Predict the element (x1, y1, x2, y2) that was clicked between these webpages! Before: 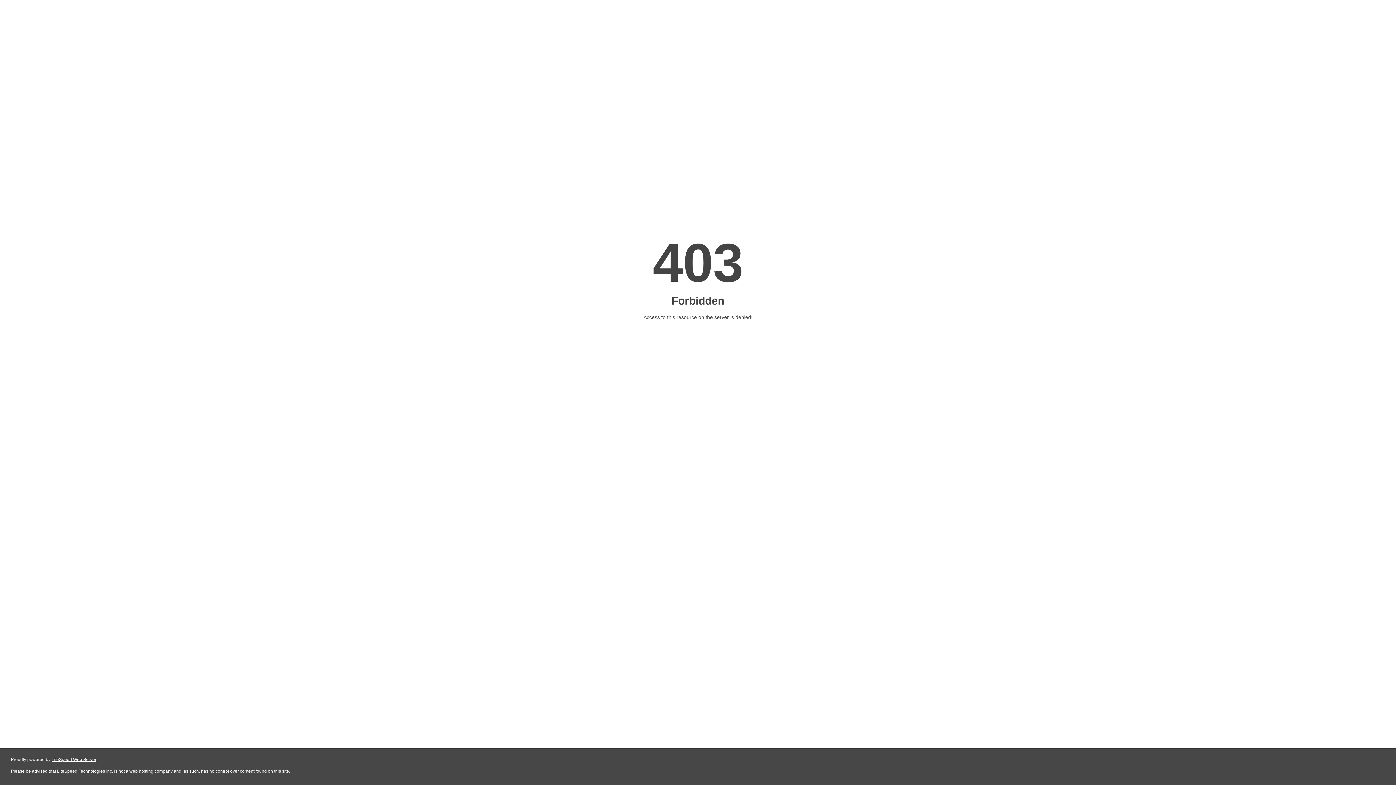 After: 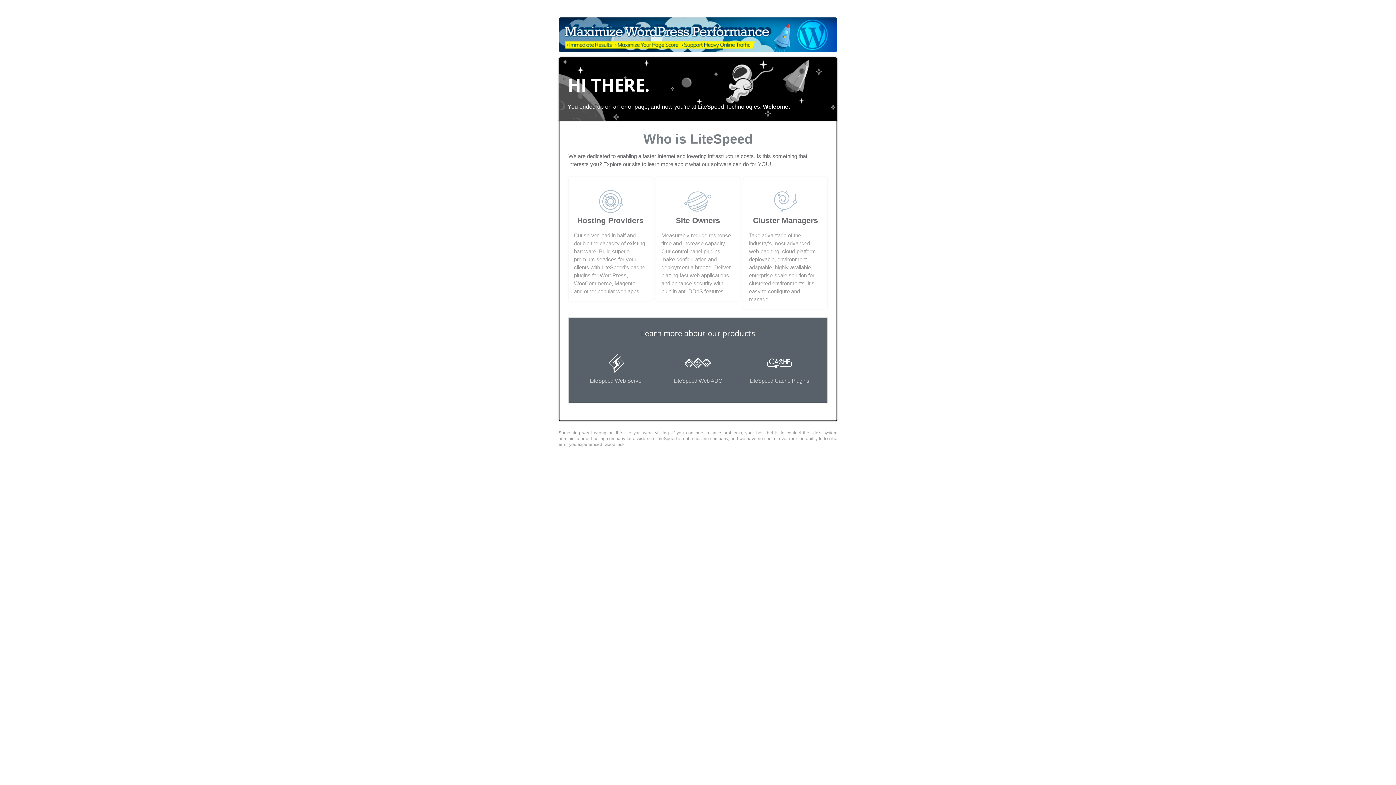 Action: bbox: (51, 757, 96, 762) label: LiteSpeed Web Server